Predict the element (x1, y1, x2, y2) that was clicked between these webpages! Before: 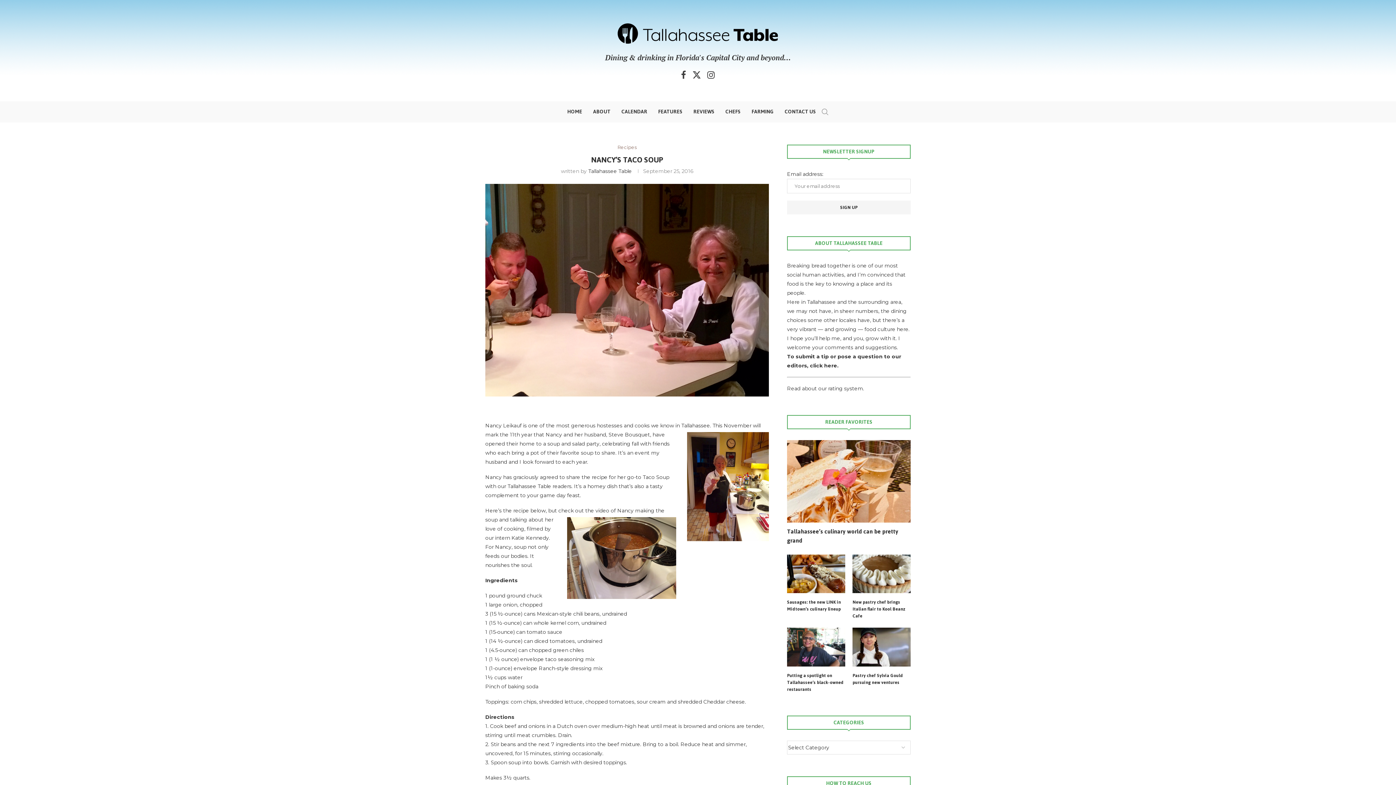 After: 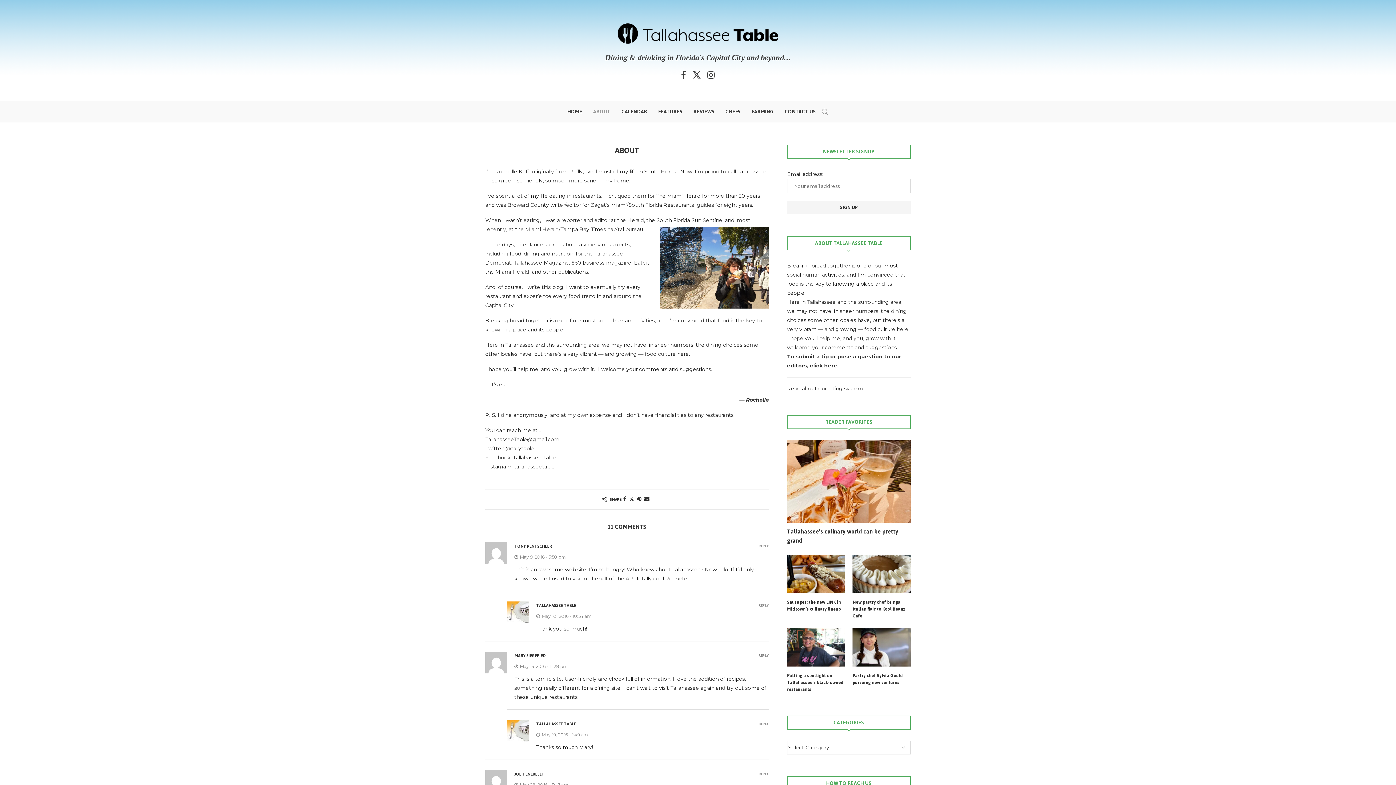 Action: label: ABOUT bbox: (593, 101, 610, 122)